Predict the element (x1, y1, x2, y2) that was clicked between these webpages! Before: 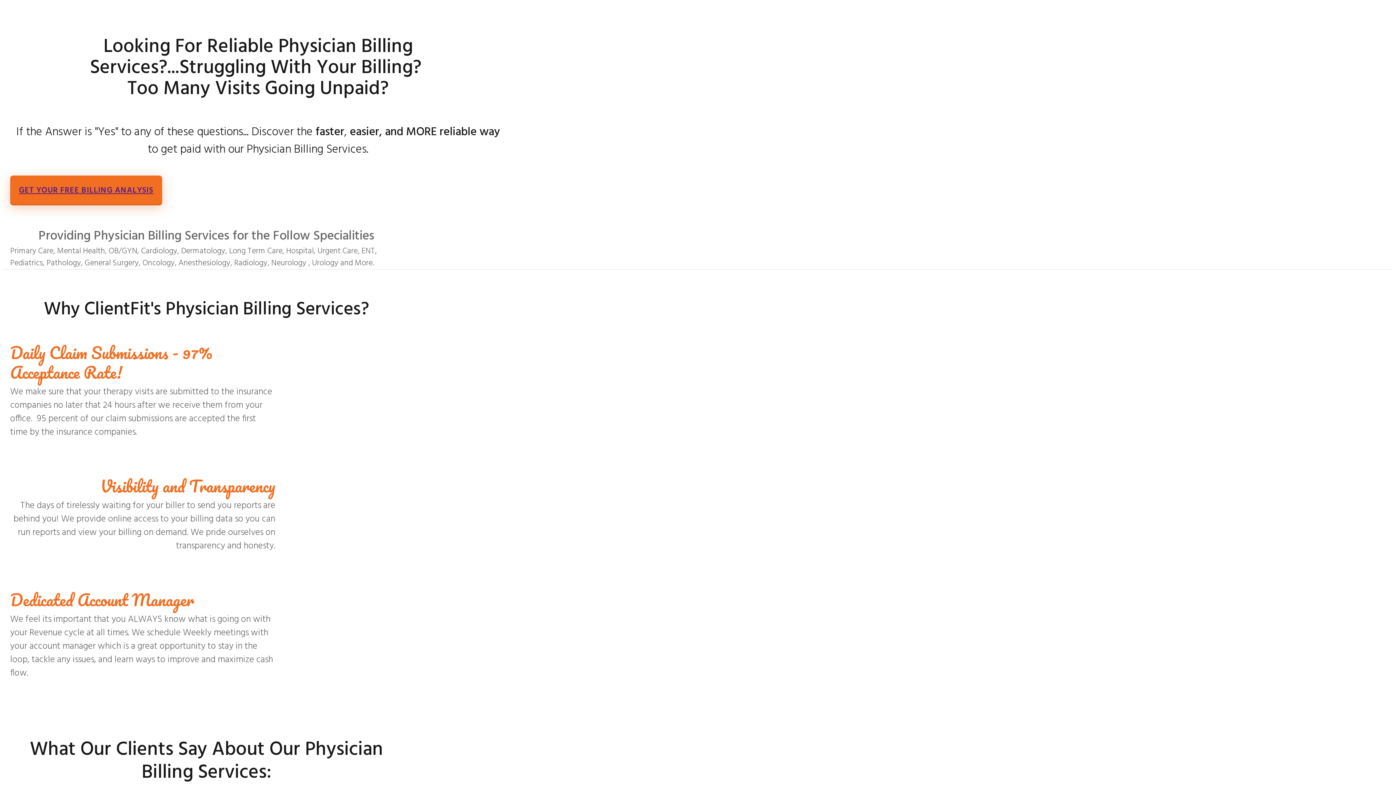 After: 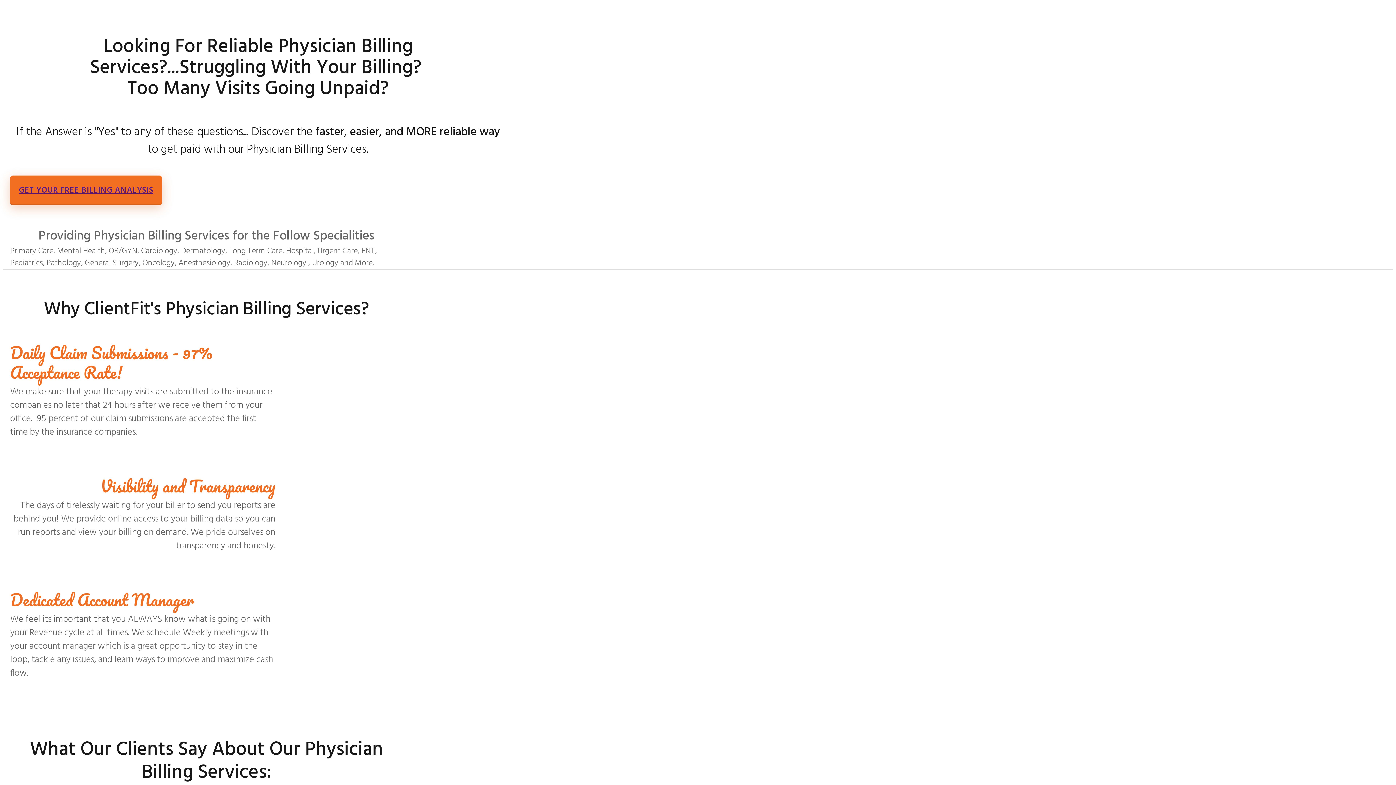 Action: bbox: (10, 175, 162, 205) label: GET YOUR FREE BILLING ANALYSIS